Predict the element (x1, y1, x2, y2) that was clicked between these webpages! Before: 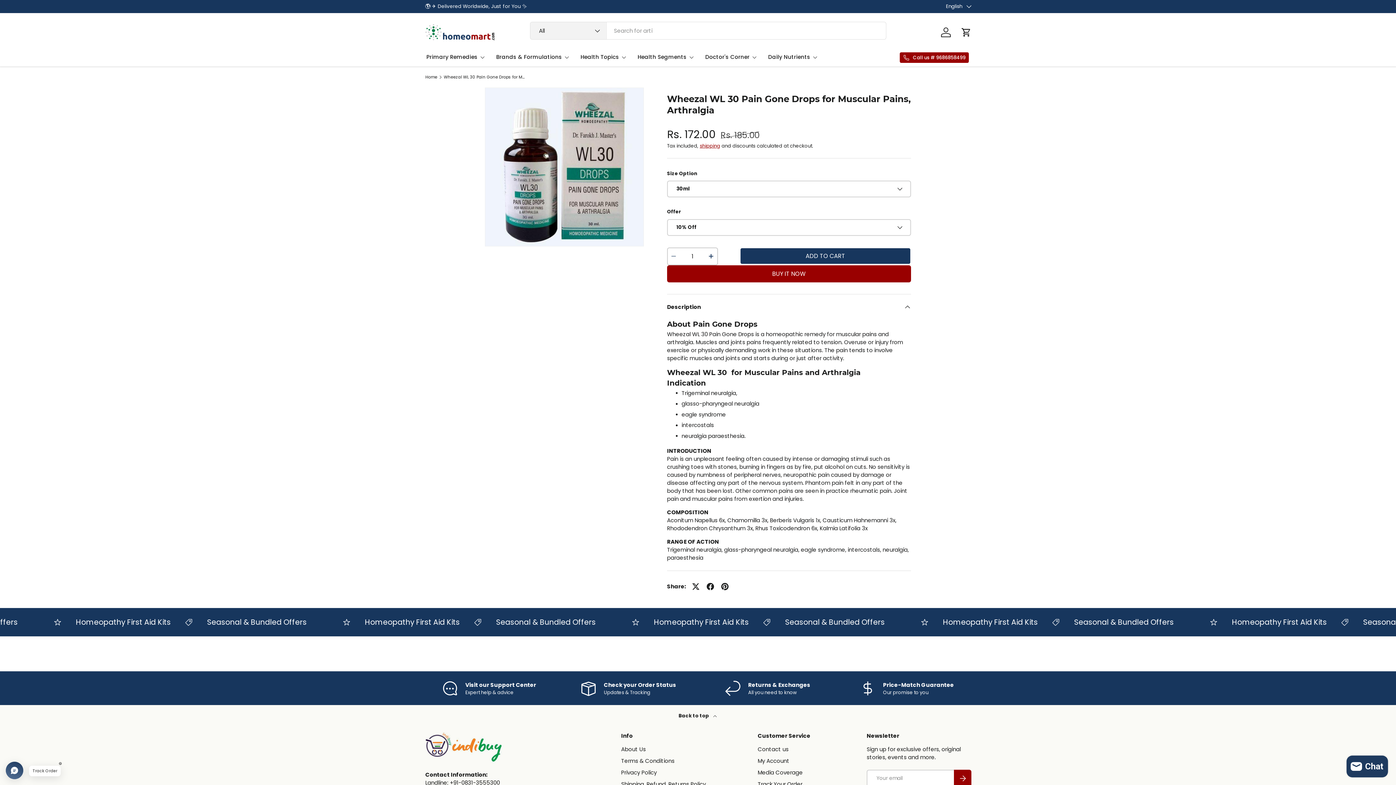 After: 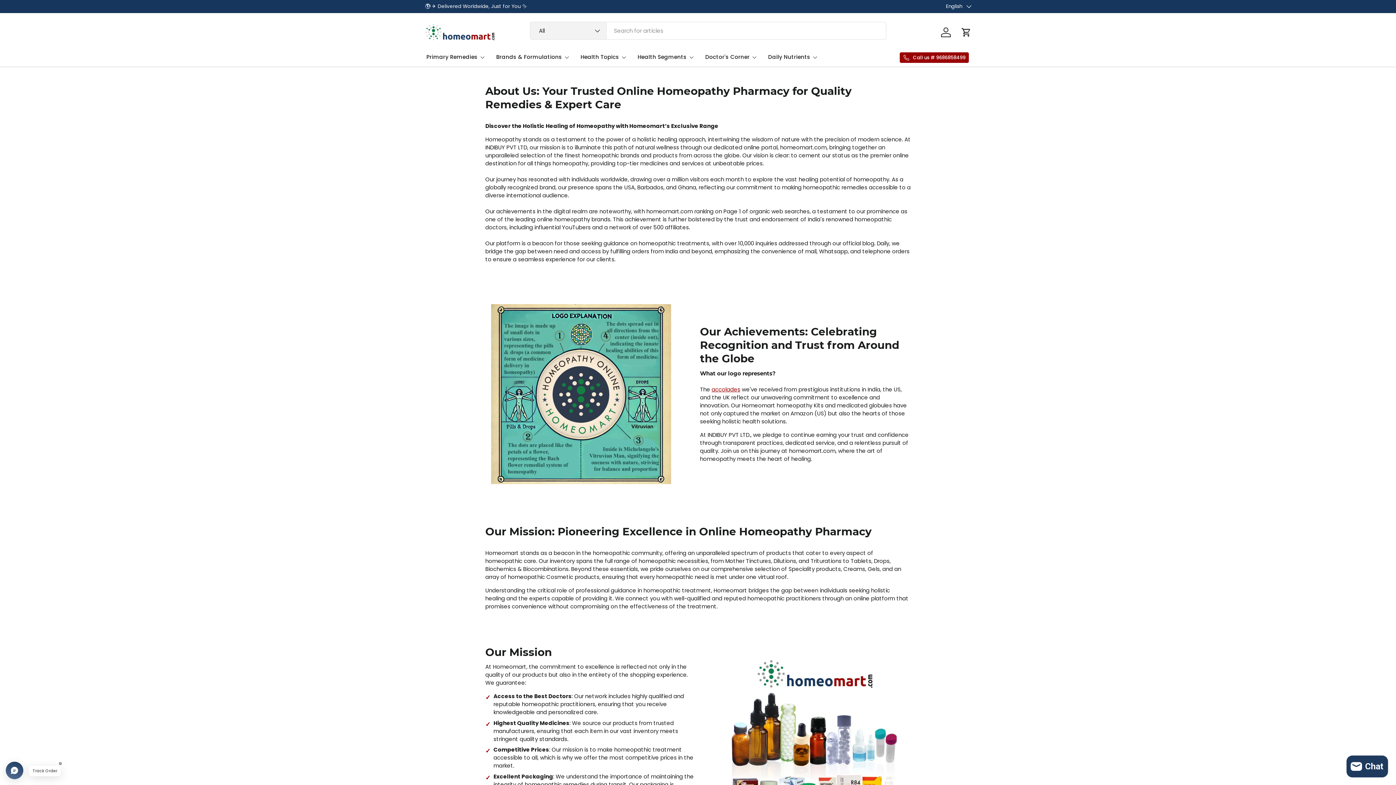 Action: label: About Us bbox: (621, 745, 646, 753)